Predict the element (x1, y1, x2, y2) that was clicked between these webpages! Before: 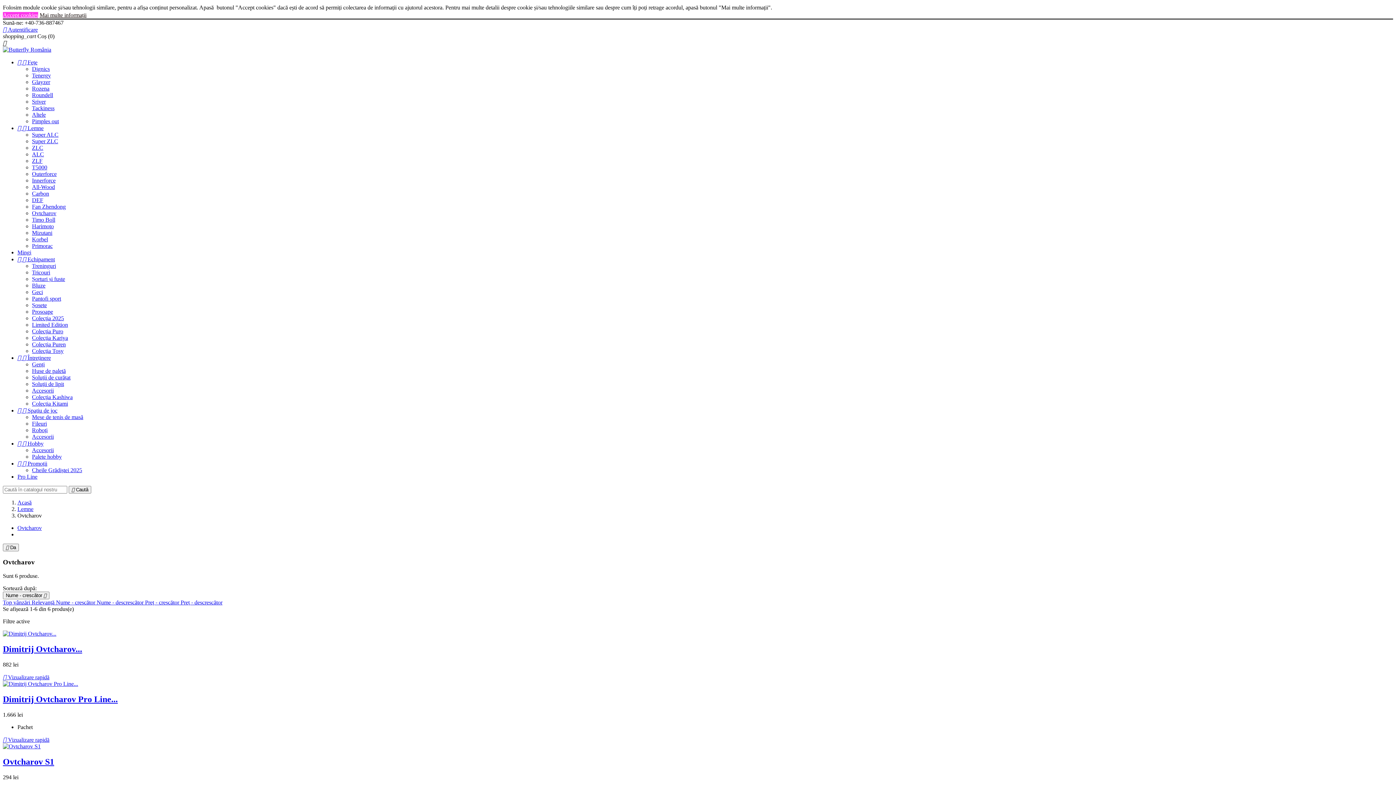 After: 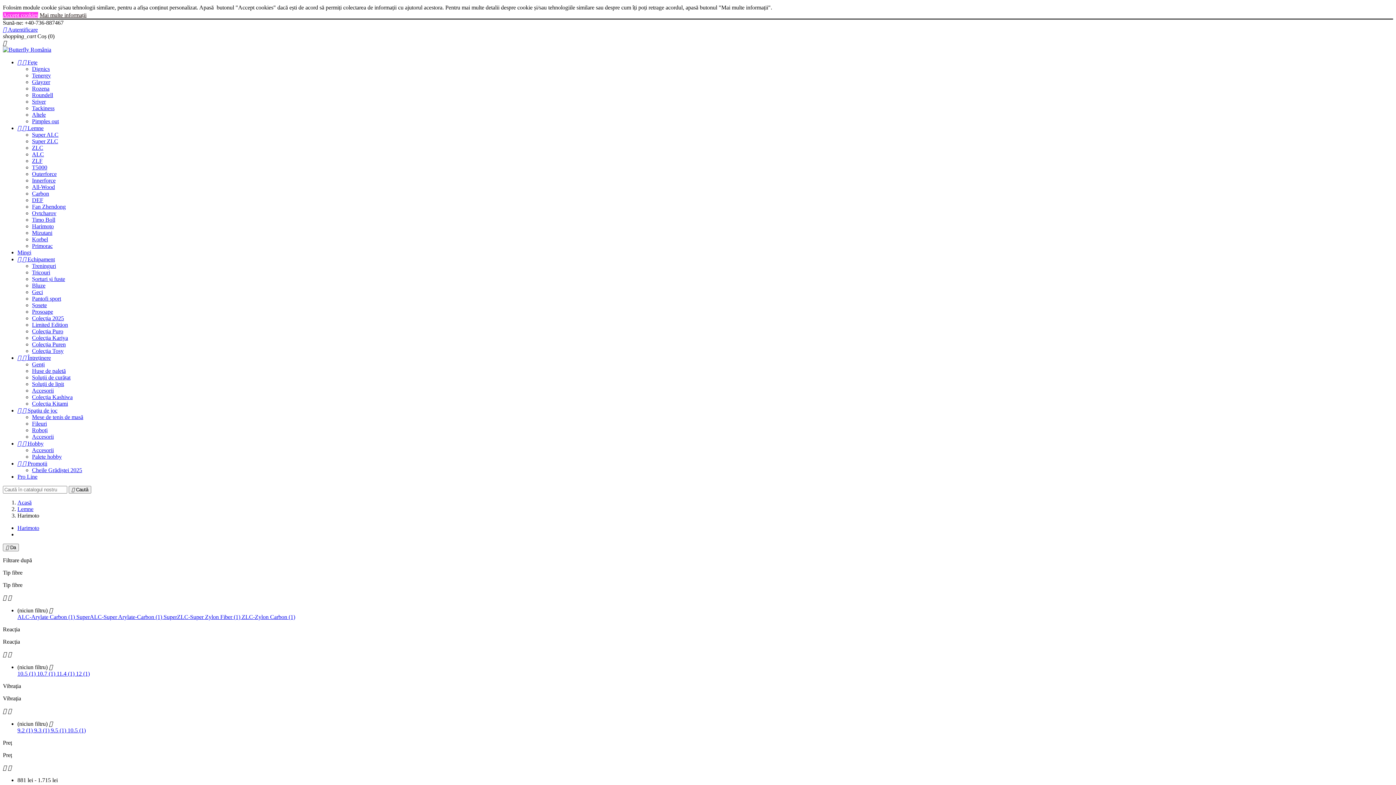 Action: label: Harimoto bbox: (32, 223, 53, 229)